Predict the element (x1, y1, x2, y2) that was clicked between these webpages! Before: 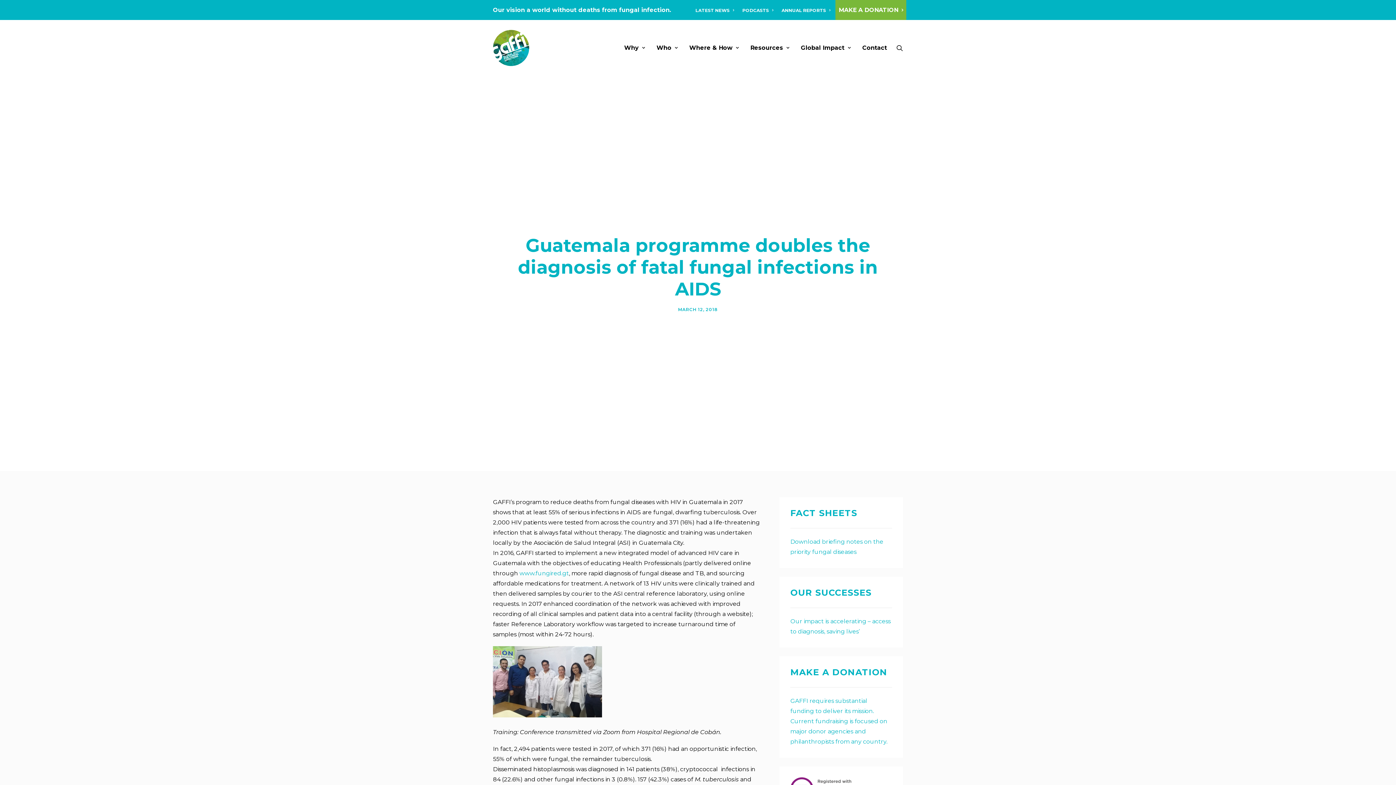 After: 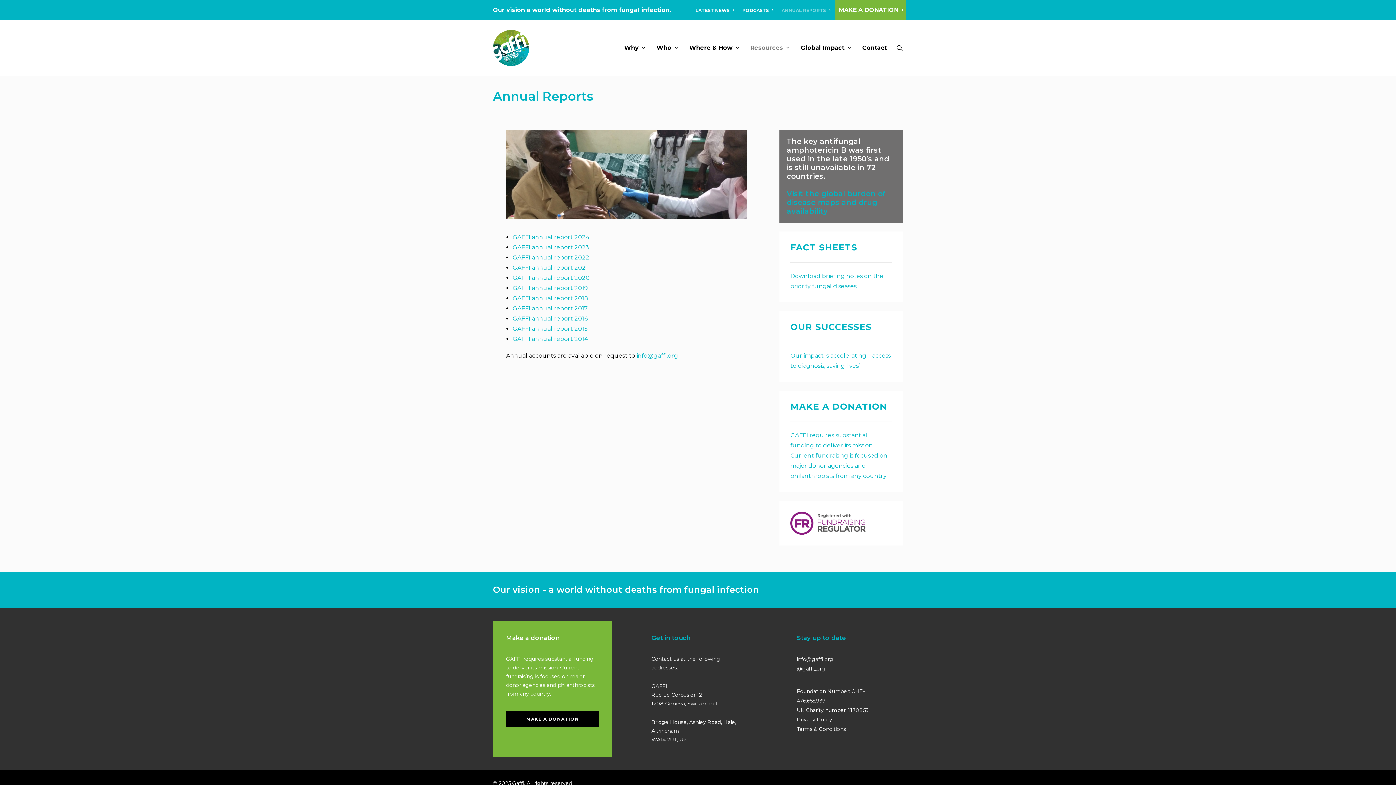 Action: label: ANNUAL REPORTS bbox: (778, 1, 833, 19)